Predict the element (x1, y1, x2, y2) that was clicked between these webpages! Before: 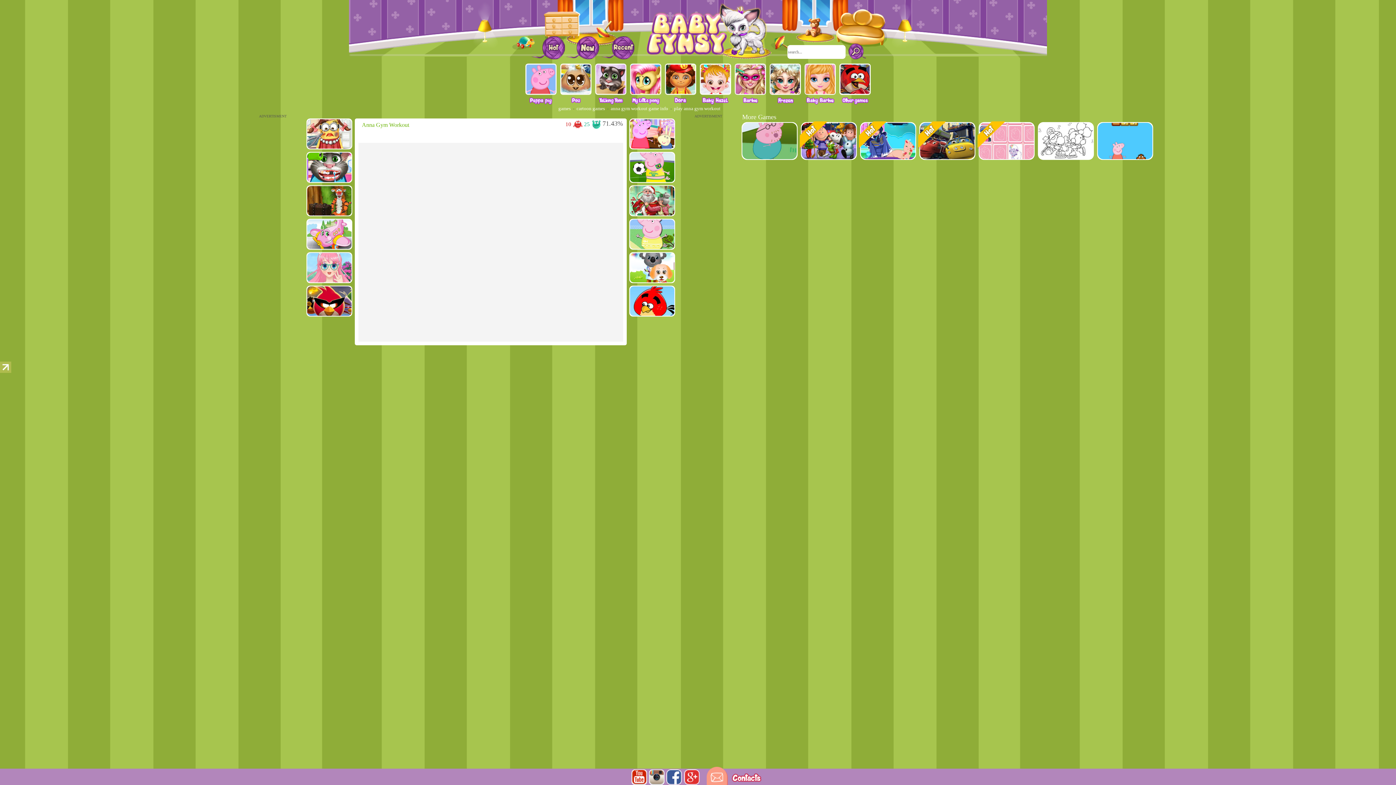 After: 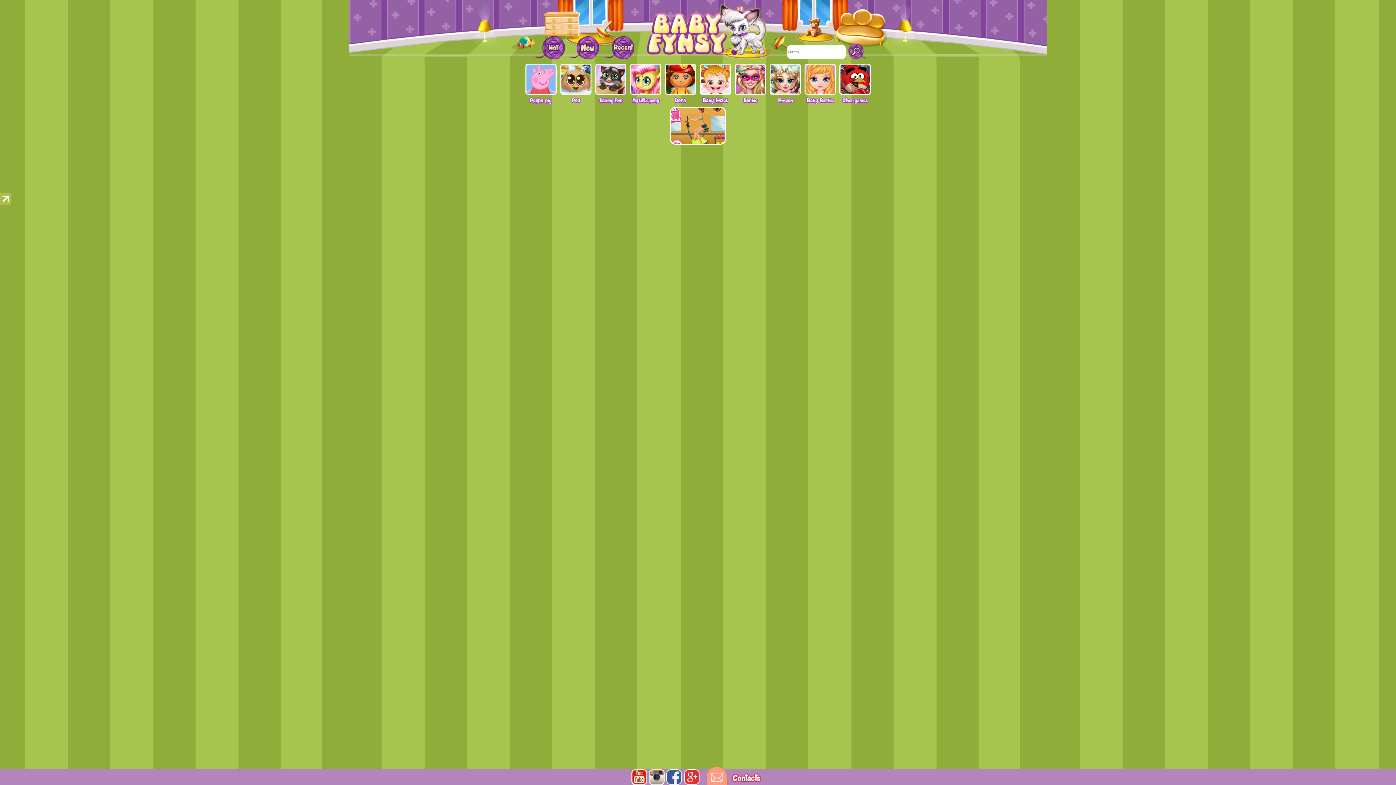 Action: bbox: (599, 36, 634, 61)